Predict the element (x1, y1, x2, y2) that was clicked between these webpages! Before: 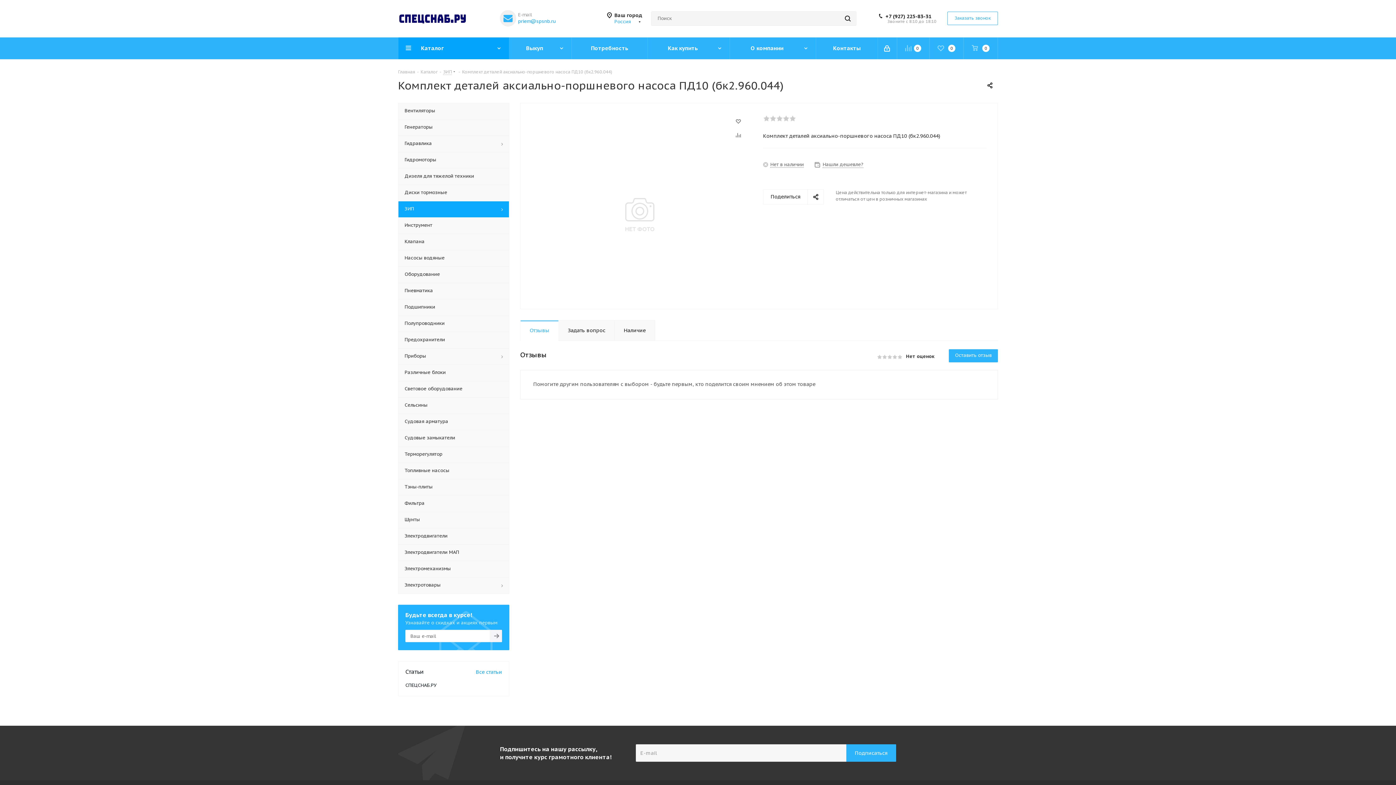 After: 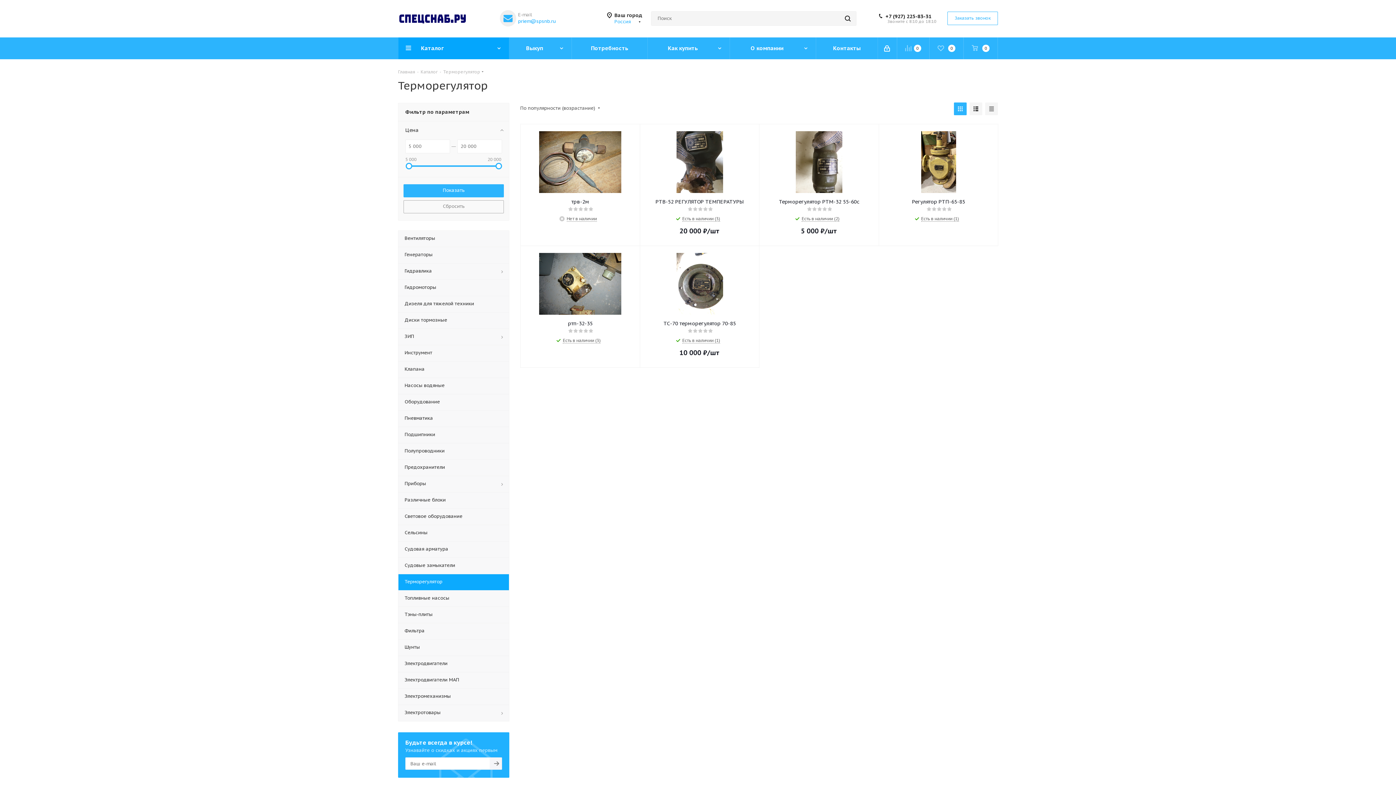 Action: bbox: (398, 446, 509, 462) label: Терморегулятор